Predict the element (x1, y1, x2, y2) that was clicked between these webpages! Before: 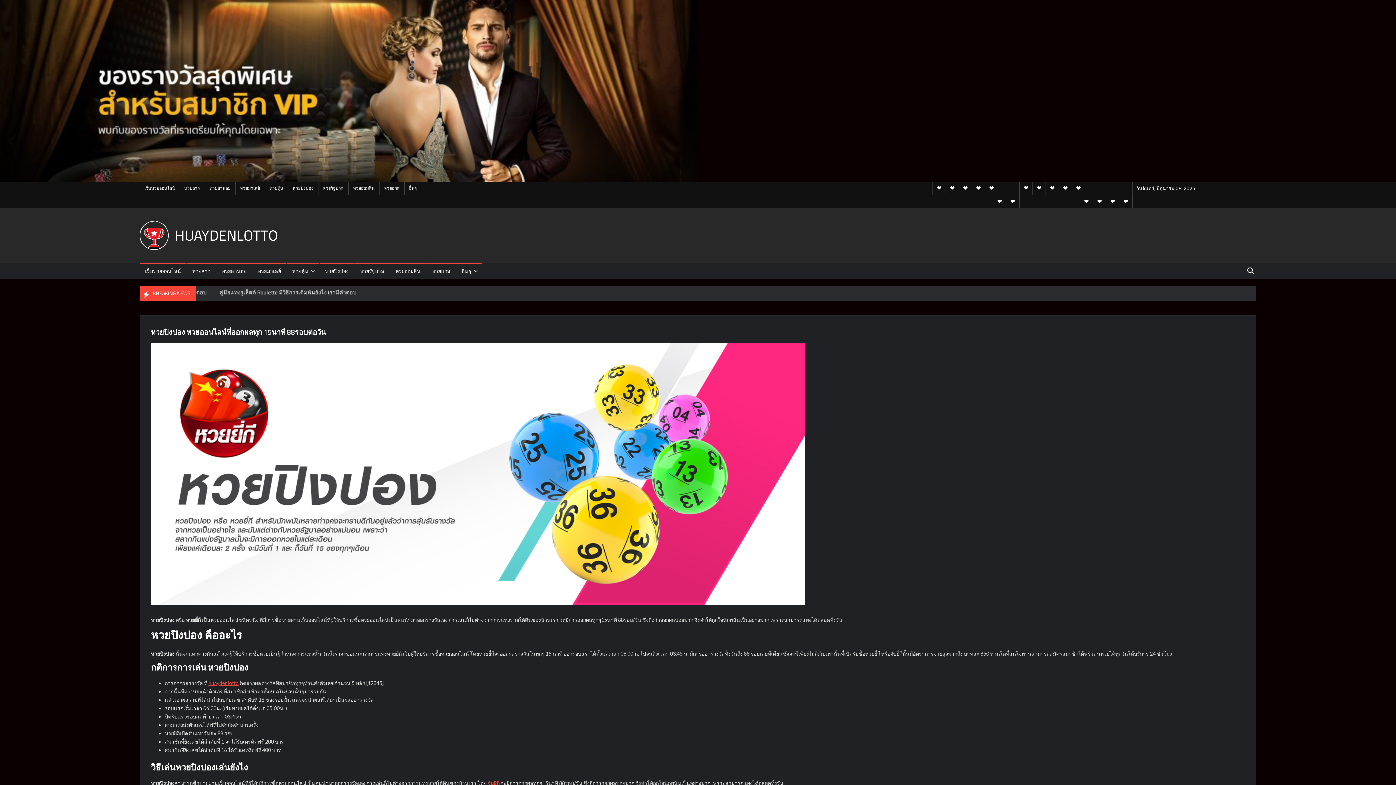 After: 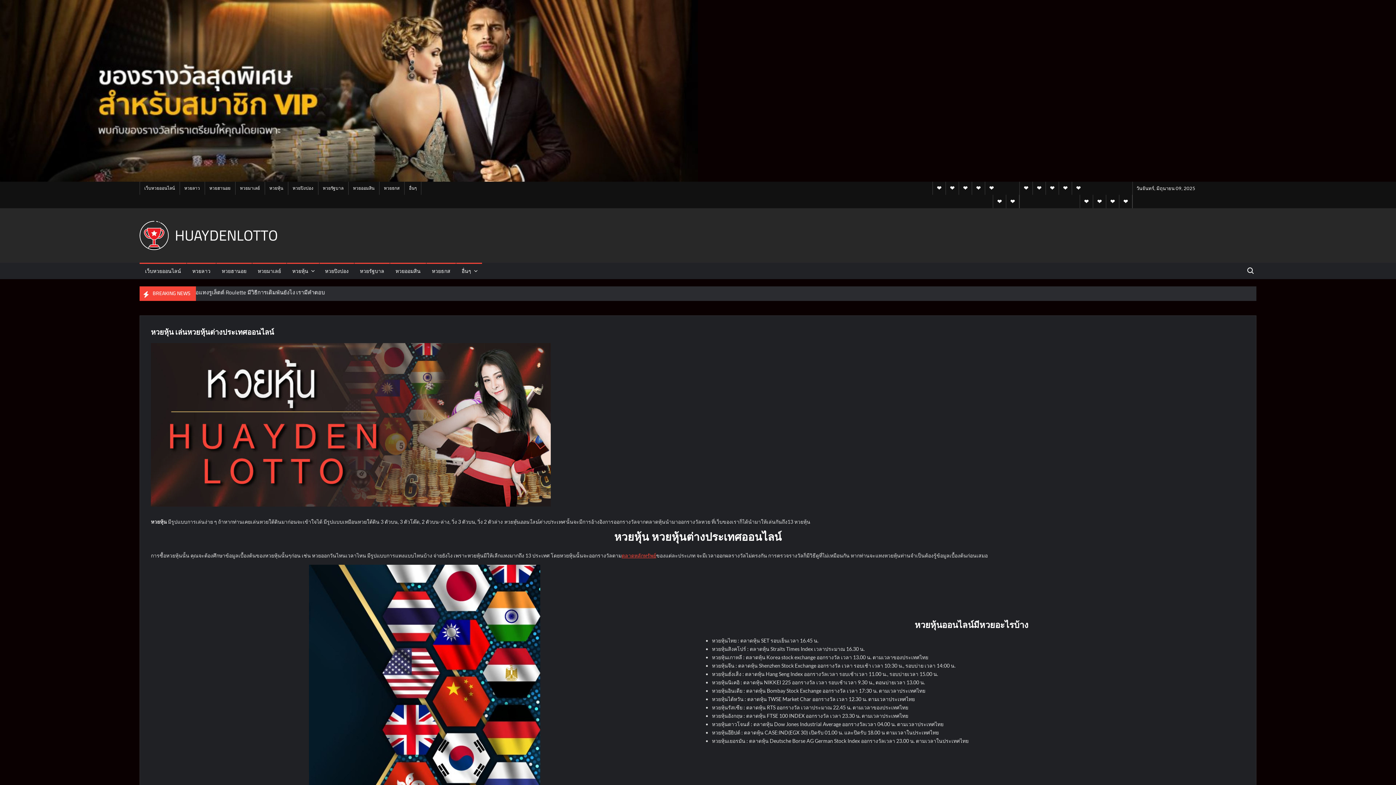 Action: label: หวยหุ้น bbox: (985, 181, 998, 194)